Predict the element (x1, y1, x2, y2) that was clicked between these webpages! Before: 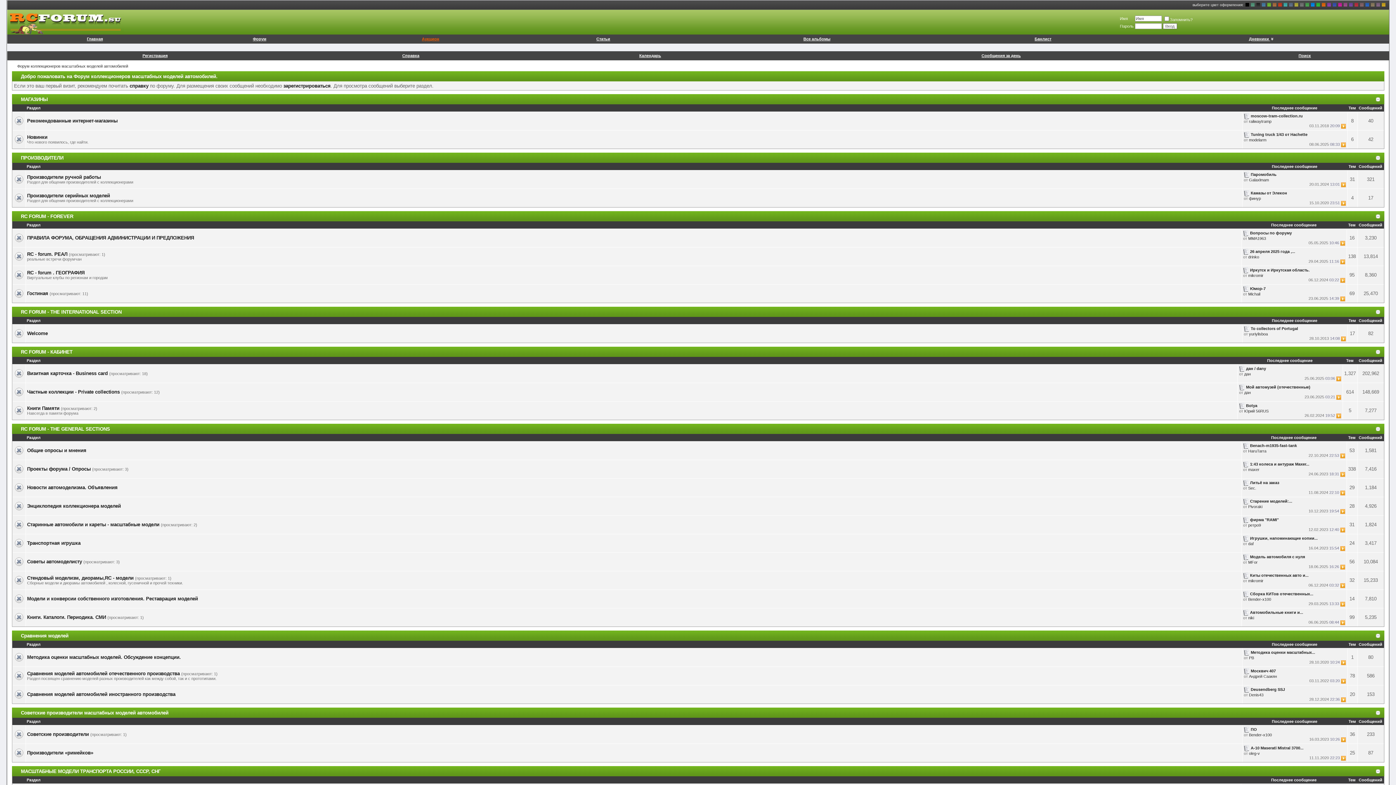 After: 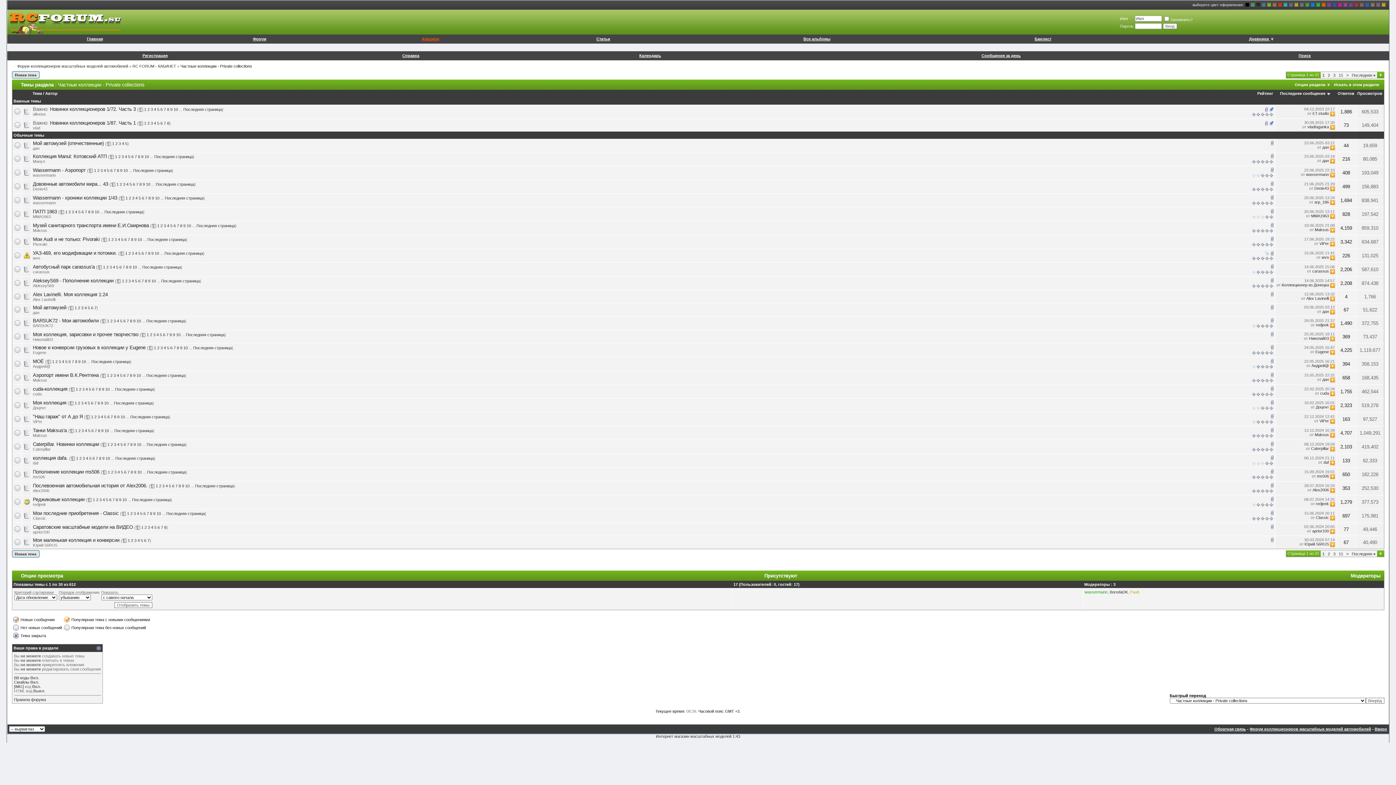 Action: bbox: (27, 389, 119, 394) label: Частные коллекции - Private collections